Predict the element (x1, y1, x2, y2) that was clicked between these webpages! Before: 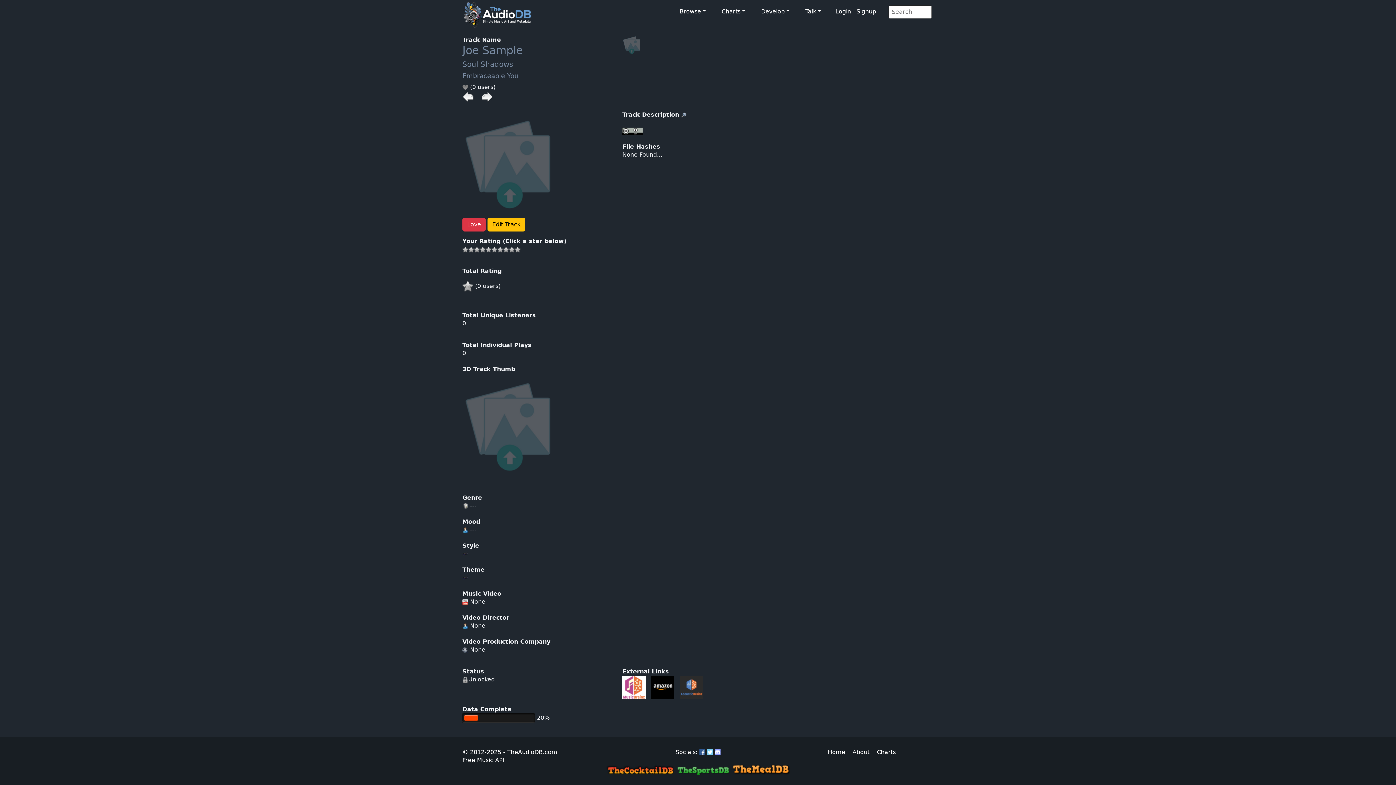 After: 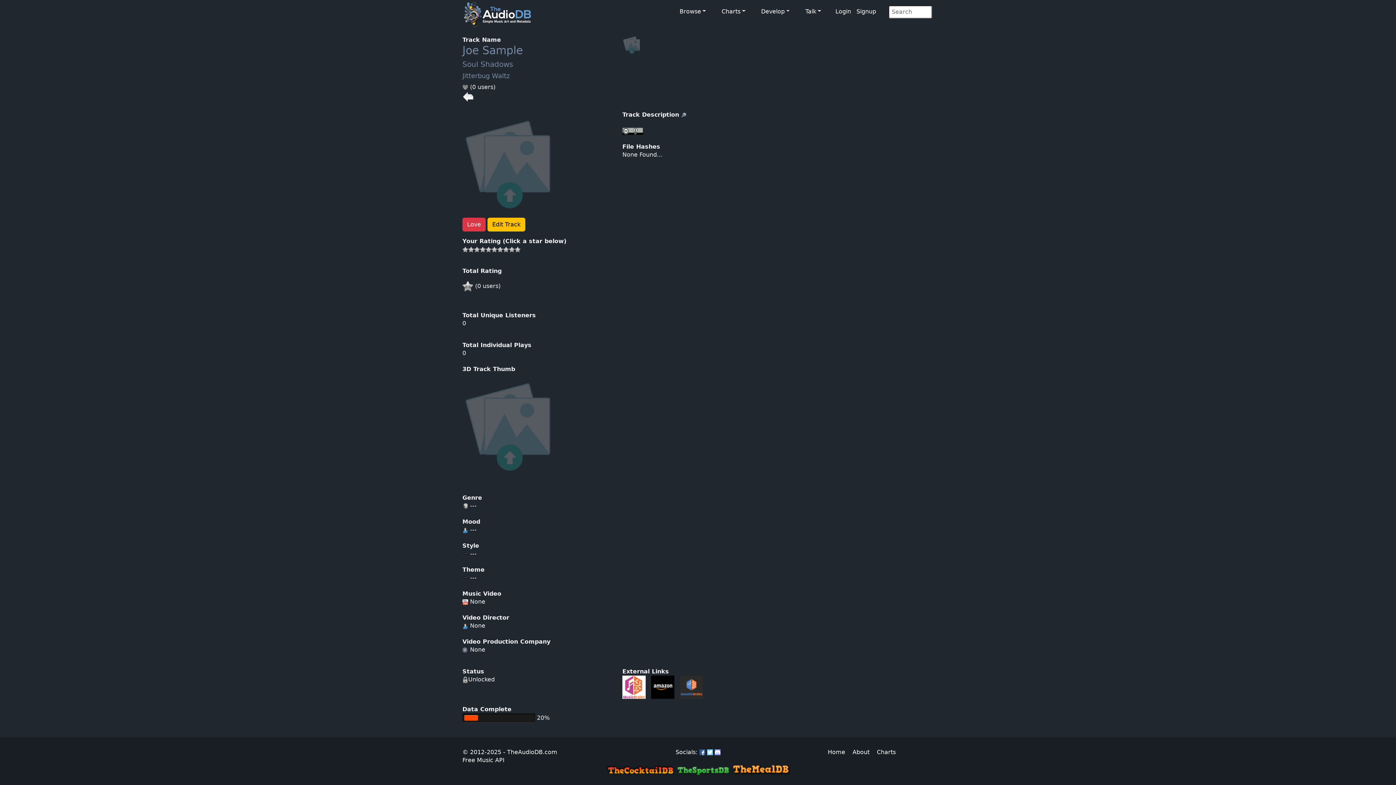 Action: bbox: (481, 93, 493, 100)